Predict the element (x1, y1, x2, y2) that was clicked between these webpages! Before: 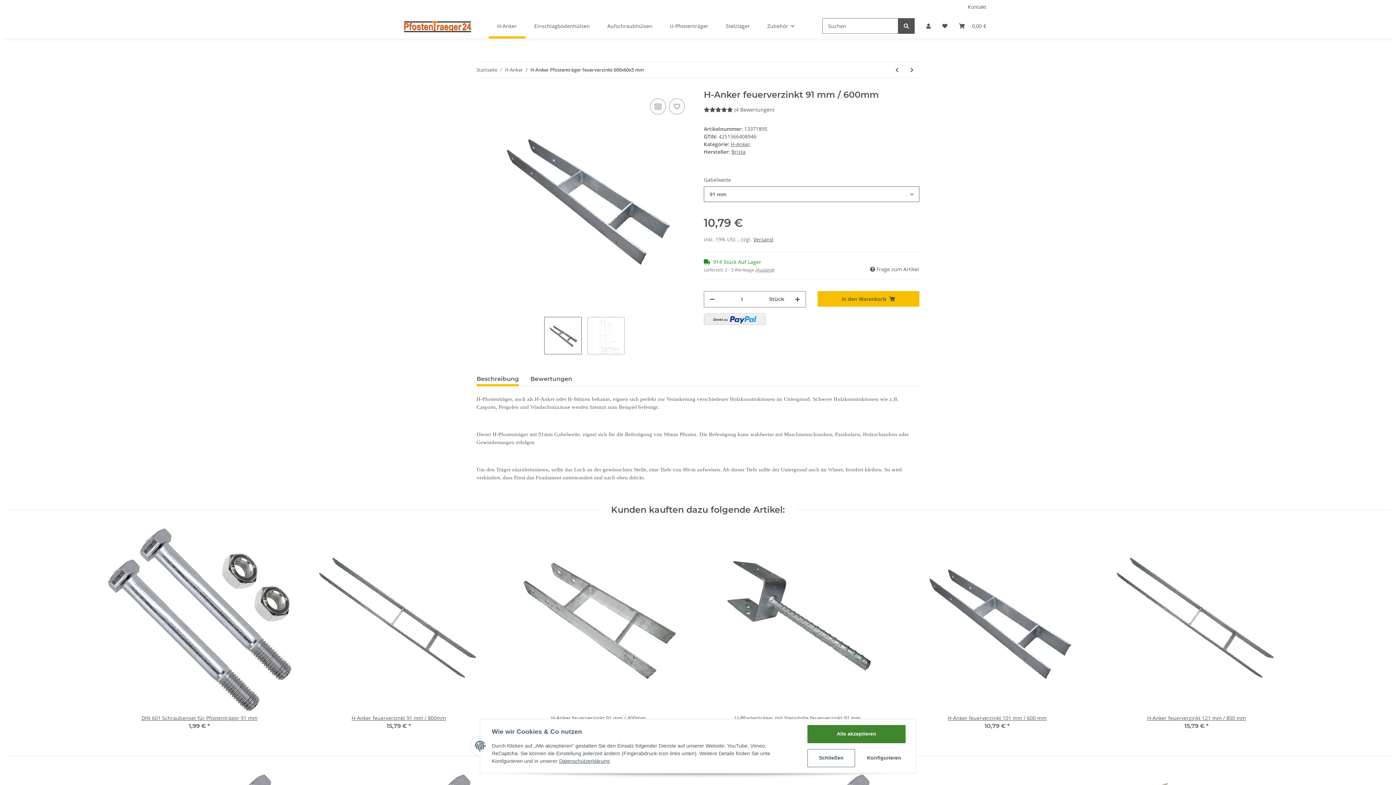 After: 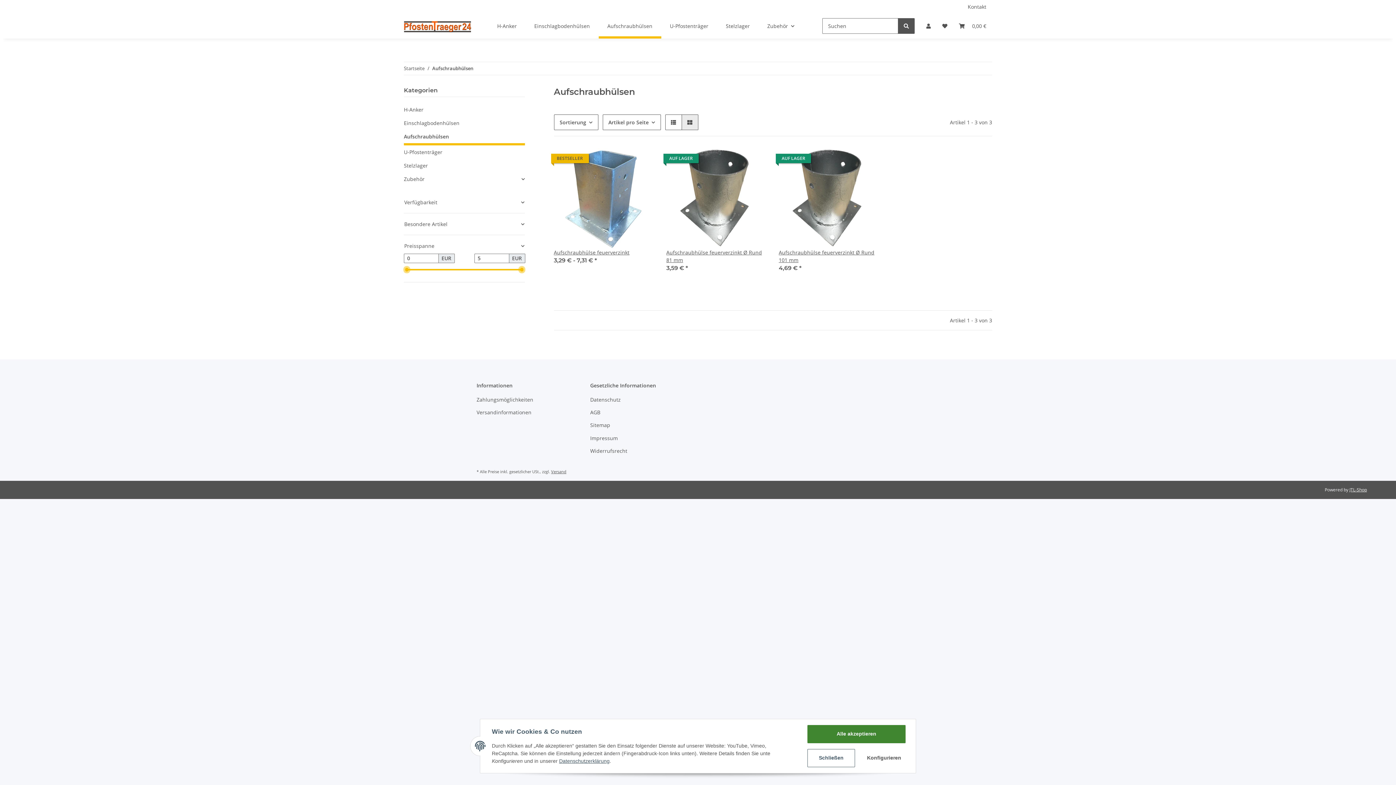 Action: bbox: (598, 13, 661, 38) label: Aufschraubhülsen